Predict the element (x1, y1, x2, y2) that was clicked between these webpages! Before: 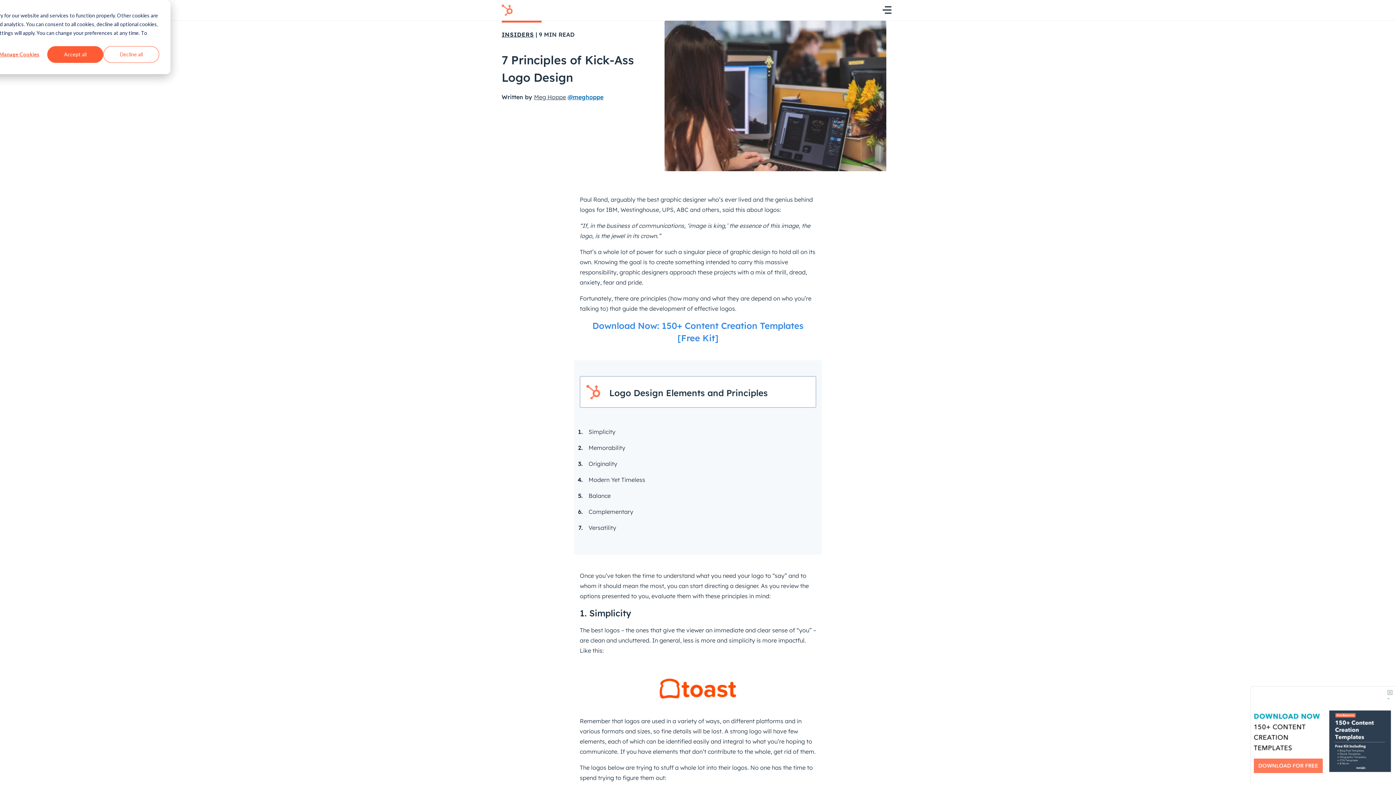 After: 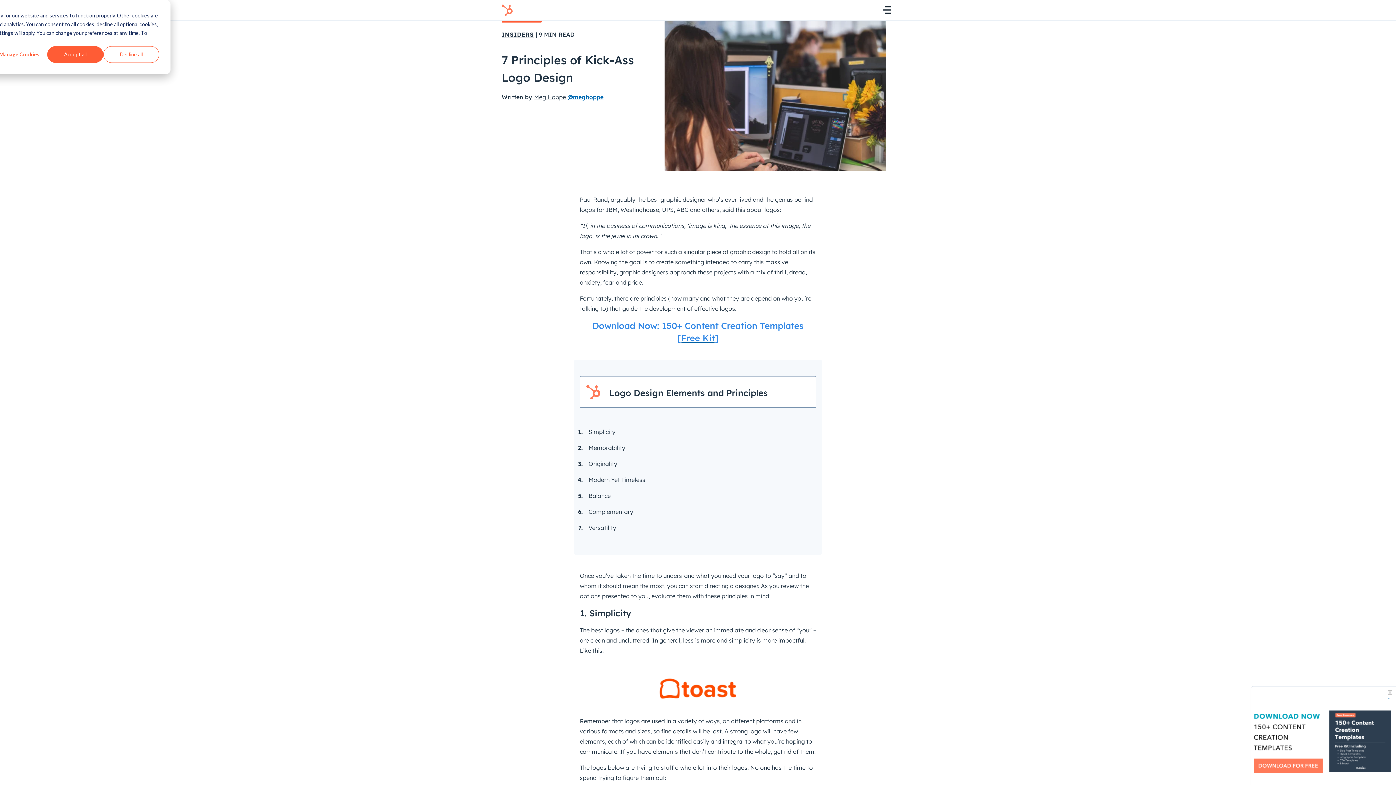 Action: label: Download Now: 150+ Content Creation Templates
[Free Kit] bbox: (580, 319, 816, 344)